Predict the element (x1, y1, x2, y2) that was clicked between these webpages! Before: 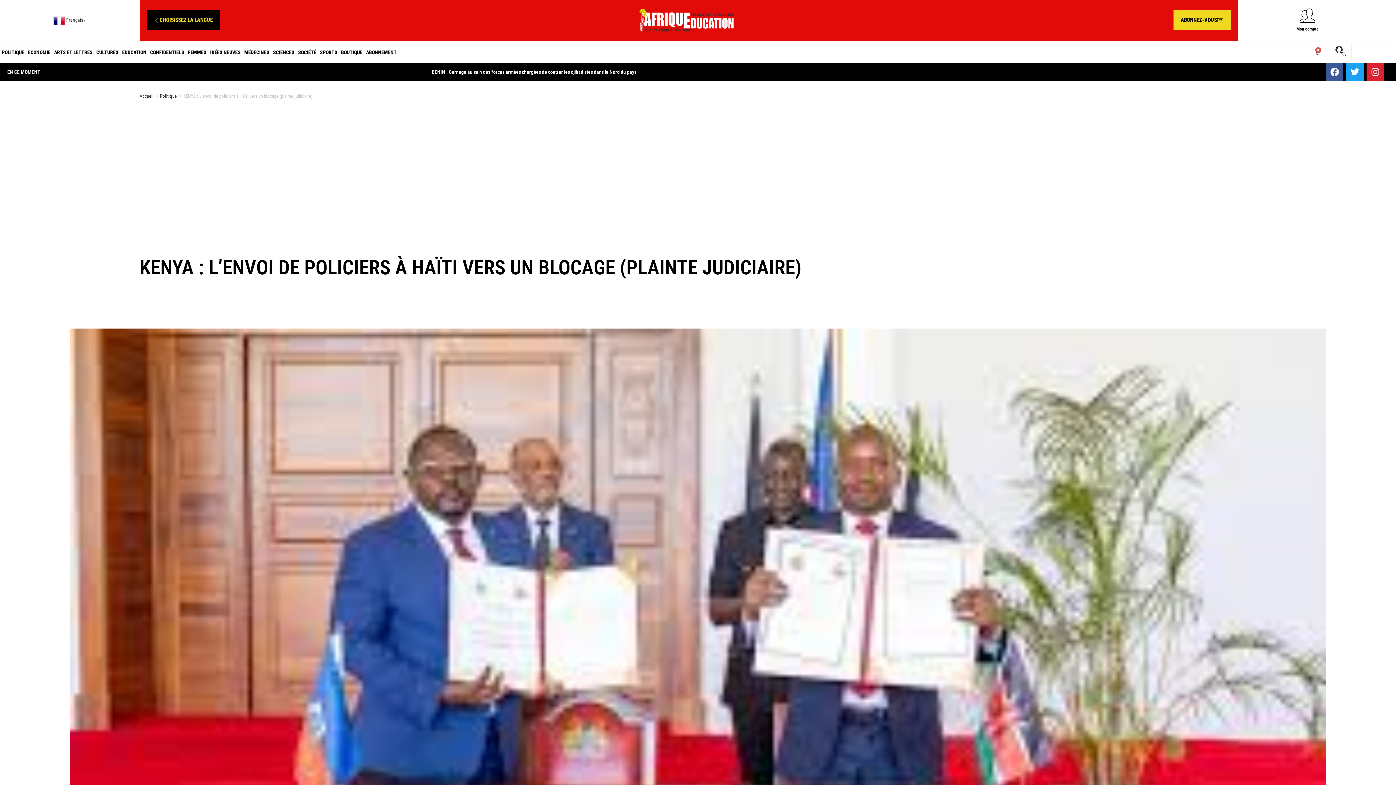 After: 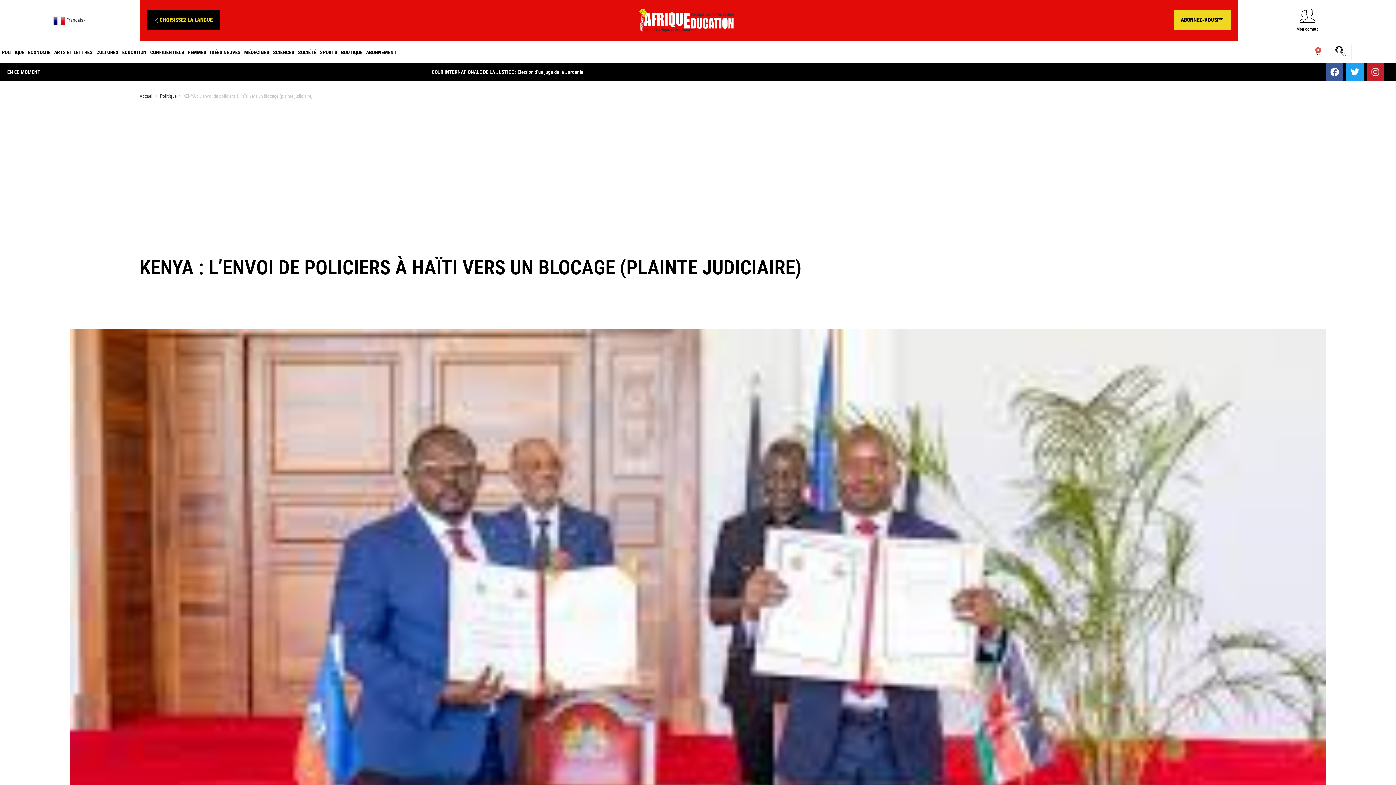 Action: bbox: (1366, 63, 1384, 80) label: Instagram